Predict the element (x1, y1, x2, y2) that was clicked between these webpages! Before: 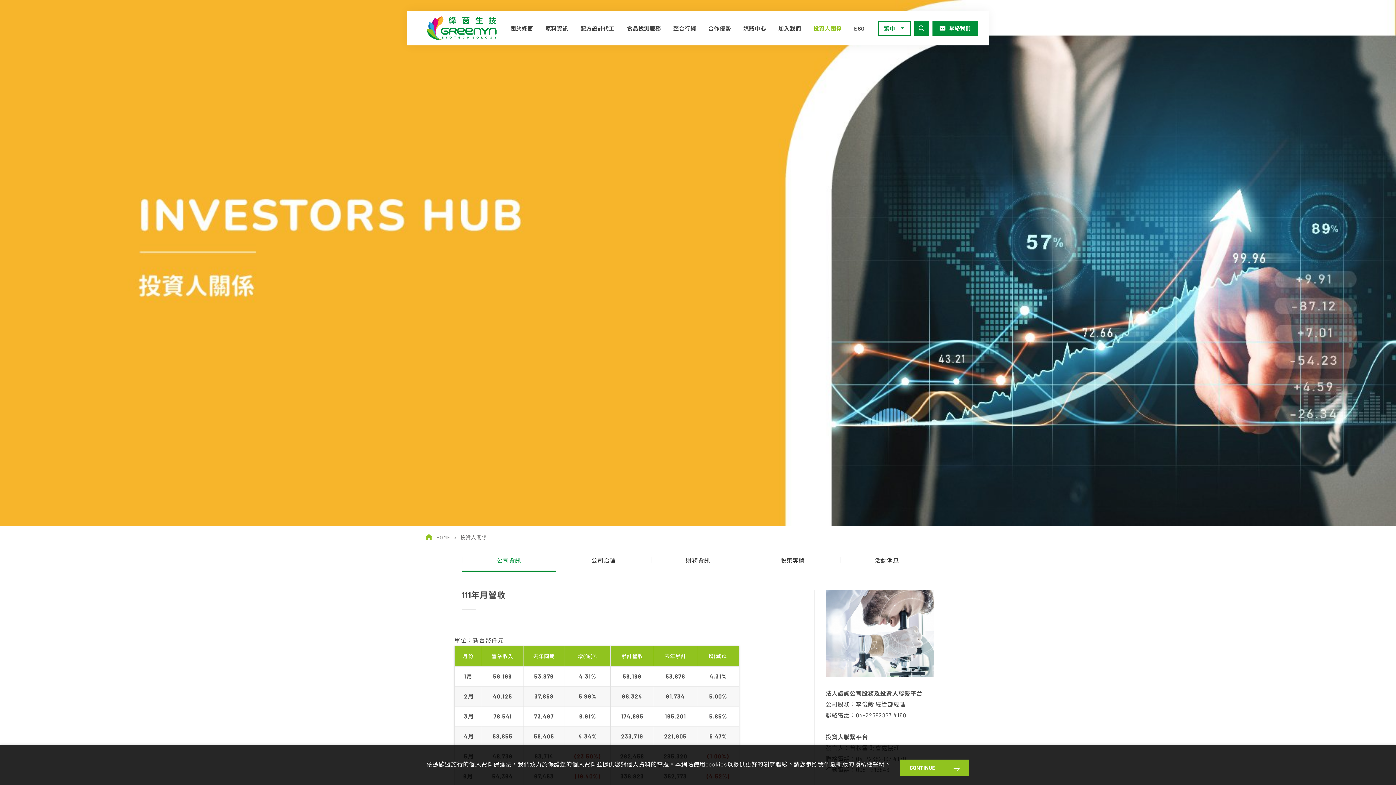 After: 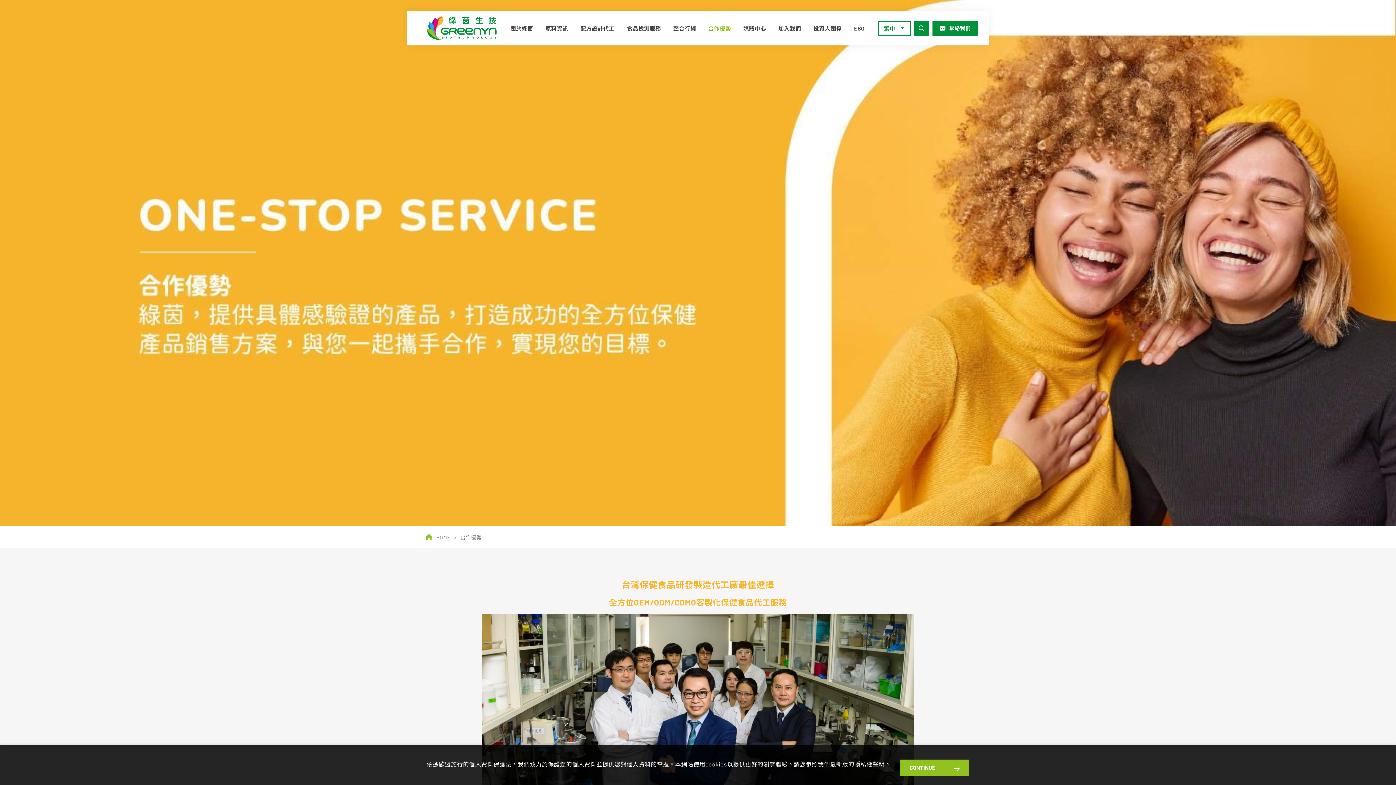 Action: label: 合作優勢 bbox: (703, 17, 736, 39)